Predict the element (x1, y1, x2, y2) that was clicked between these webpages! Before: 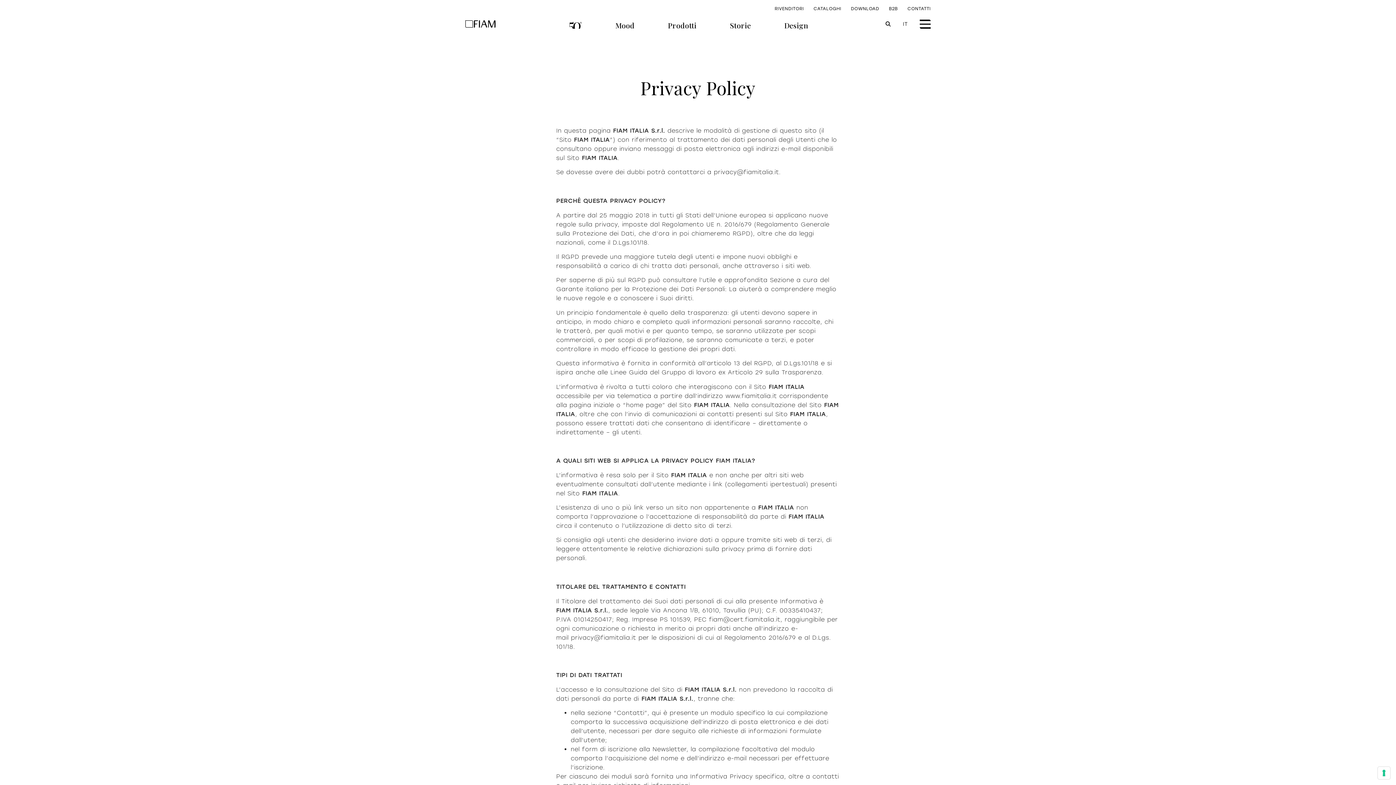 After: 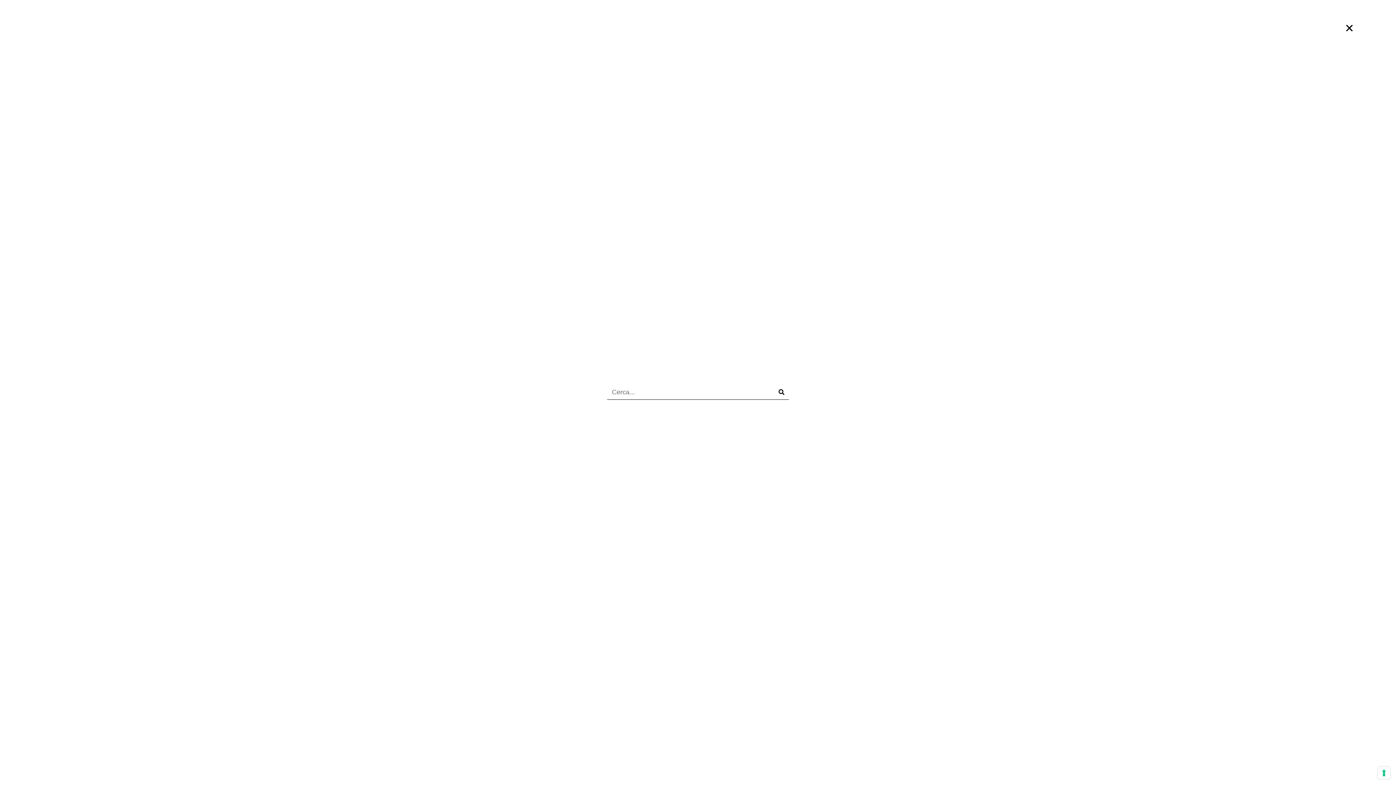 Action: bbox: (885, 19, 890, 33)